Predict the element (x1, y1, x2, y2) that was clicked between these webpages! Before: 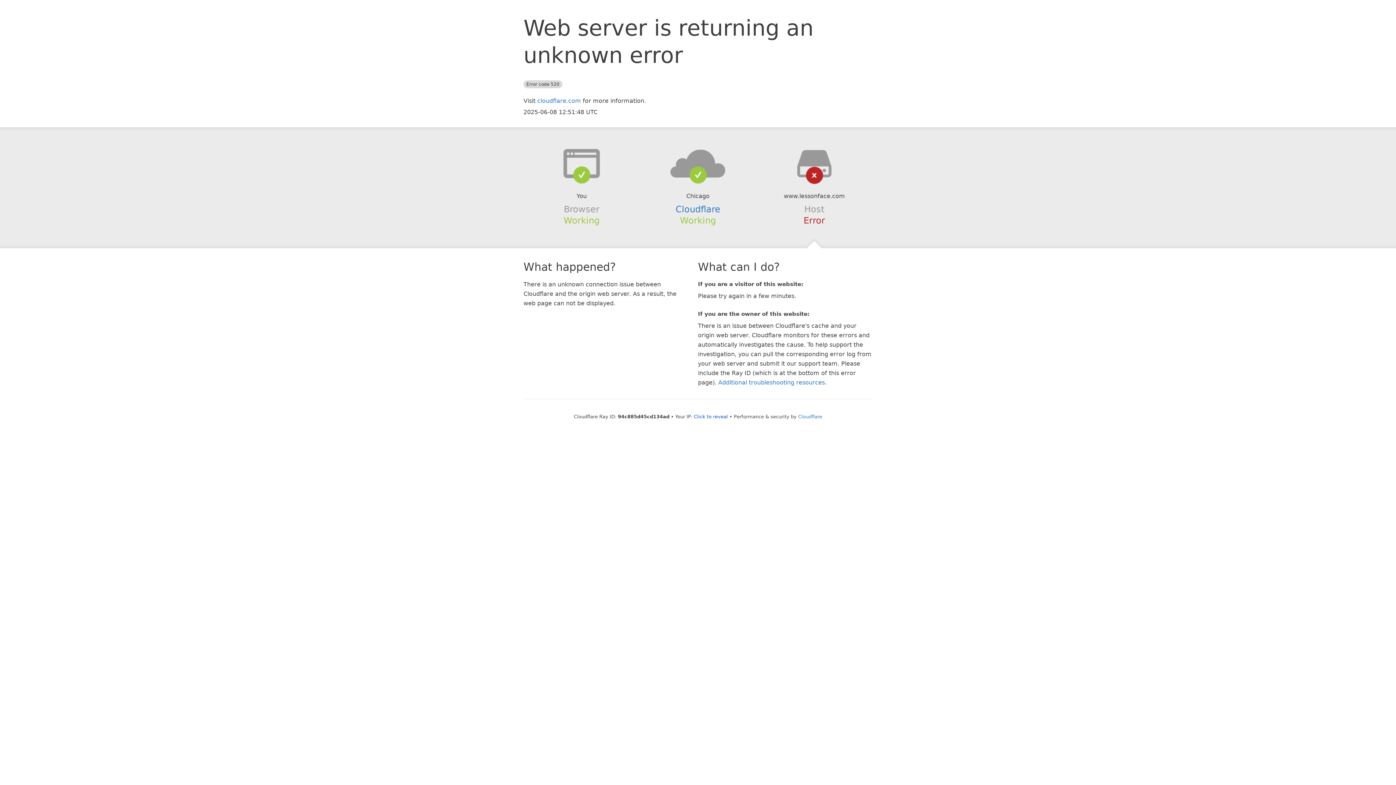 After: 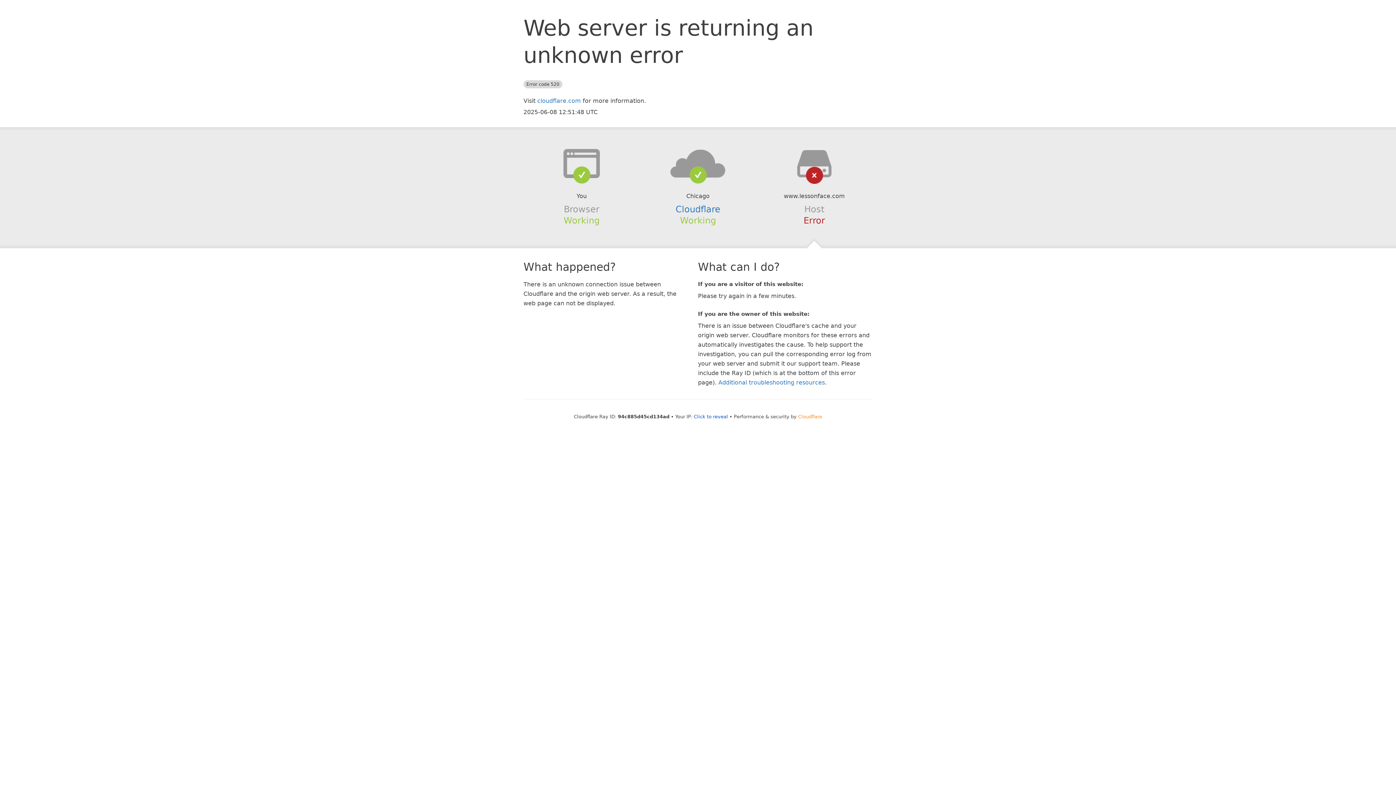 Action: bbox: (798, 414, 822, 419) label: Cloudflare